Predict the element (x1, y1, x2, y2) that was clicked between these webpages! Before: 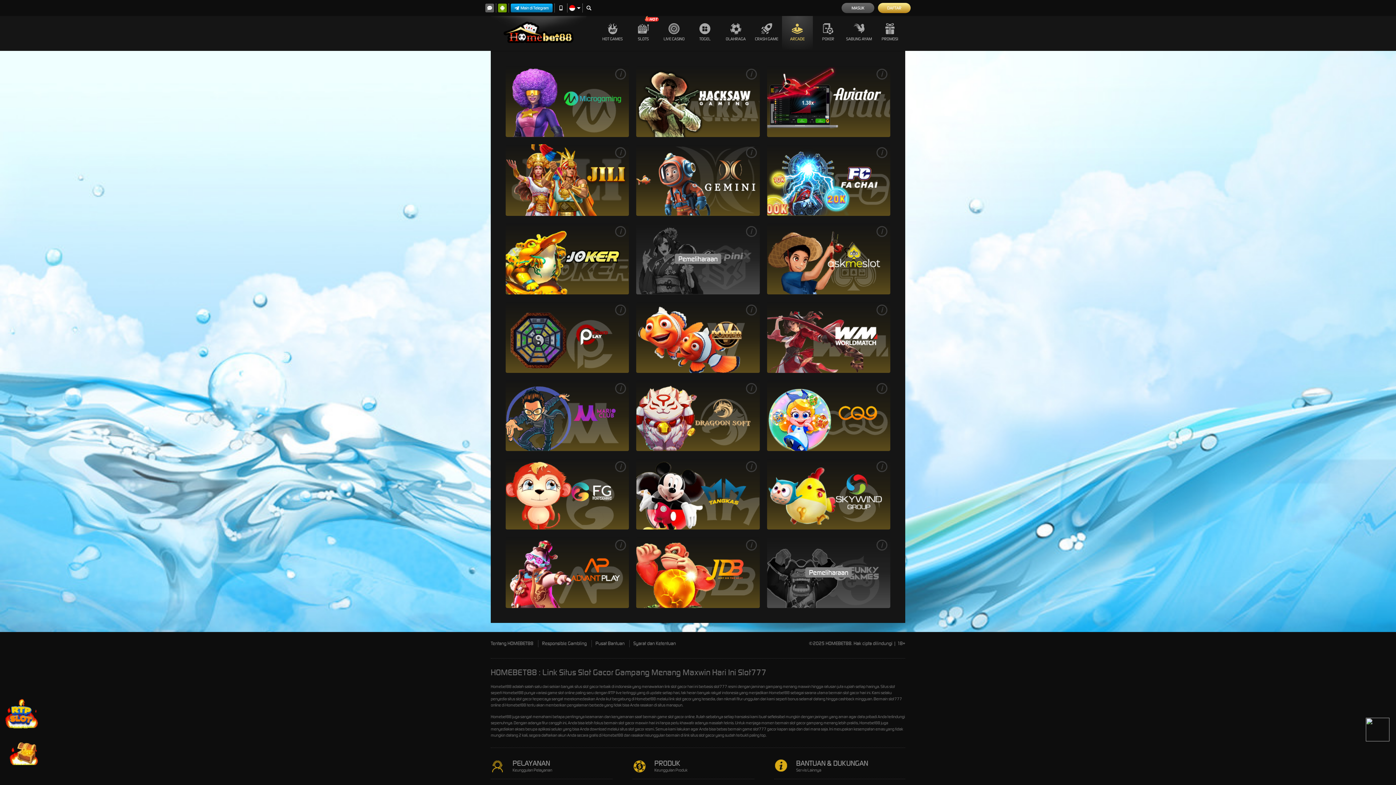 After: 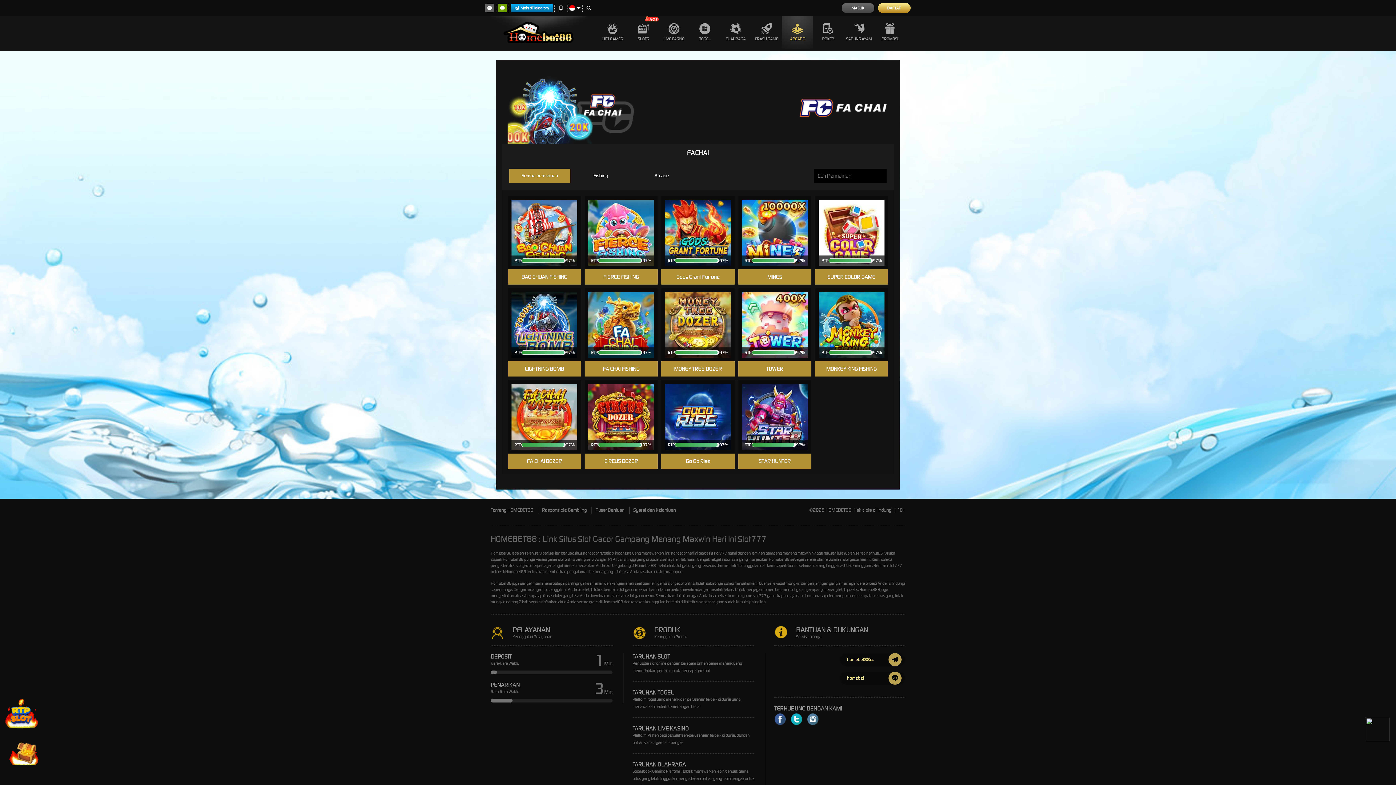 Action: label: i bbox: (876, 147, 887, 158)